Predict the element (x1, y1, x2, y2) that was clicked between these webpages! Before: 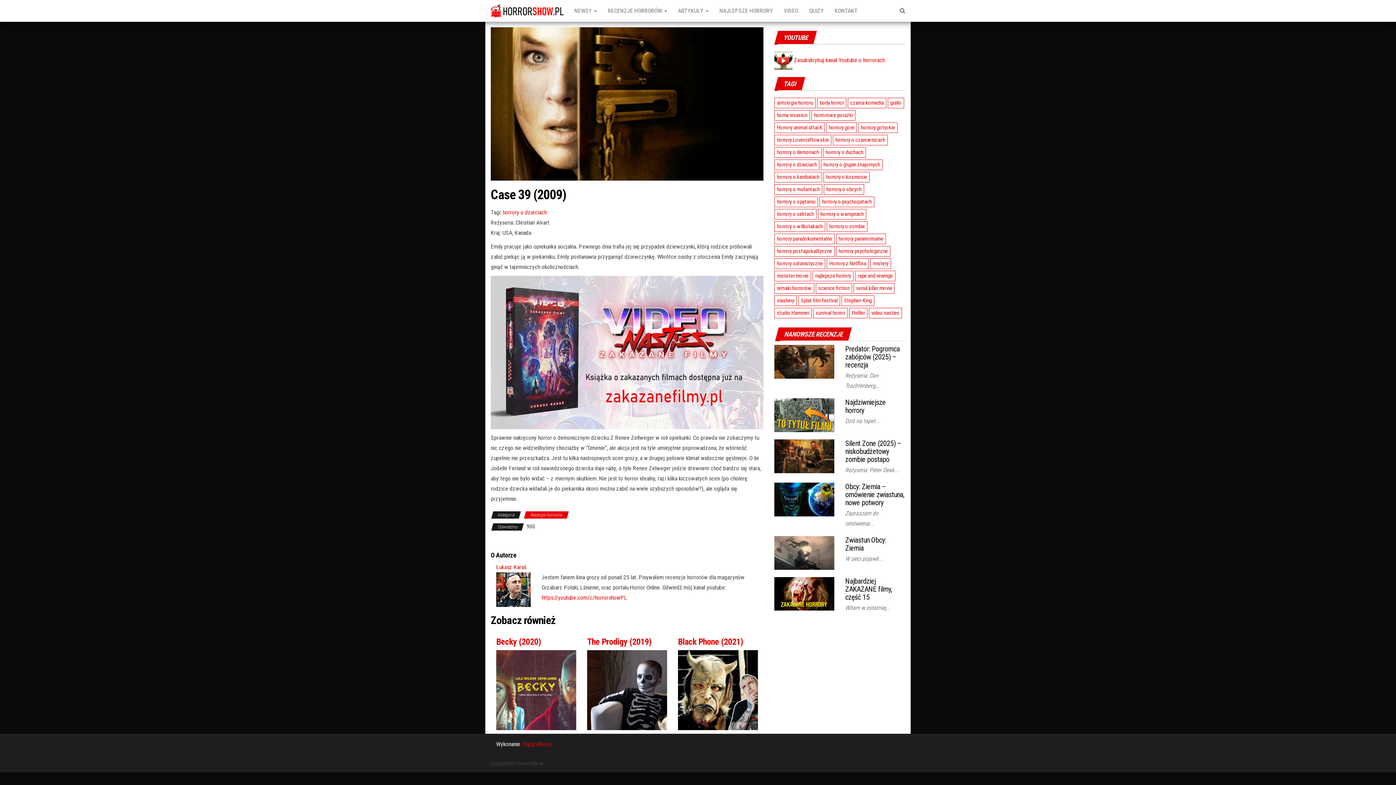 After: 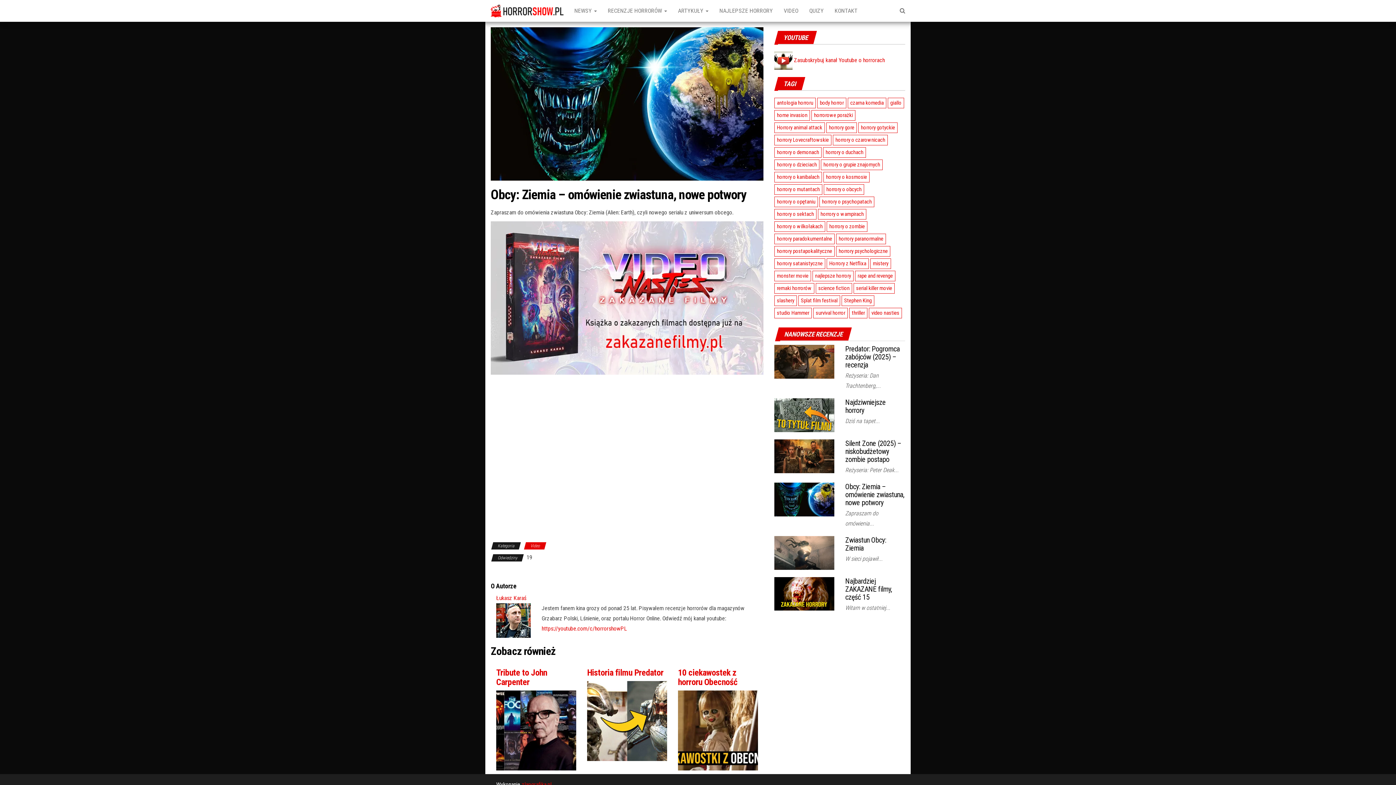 Action: bbox: (774, 495, 834, 502)